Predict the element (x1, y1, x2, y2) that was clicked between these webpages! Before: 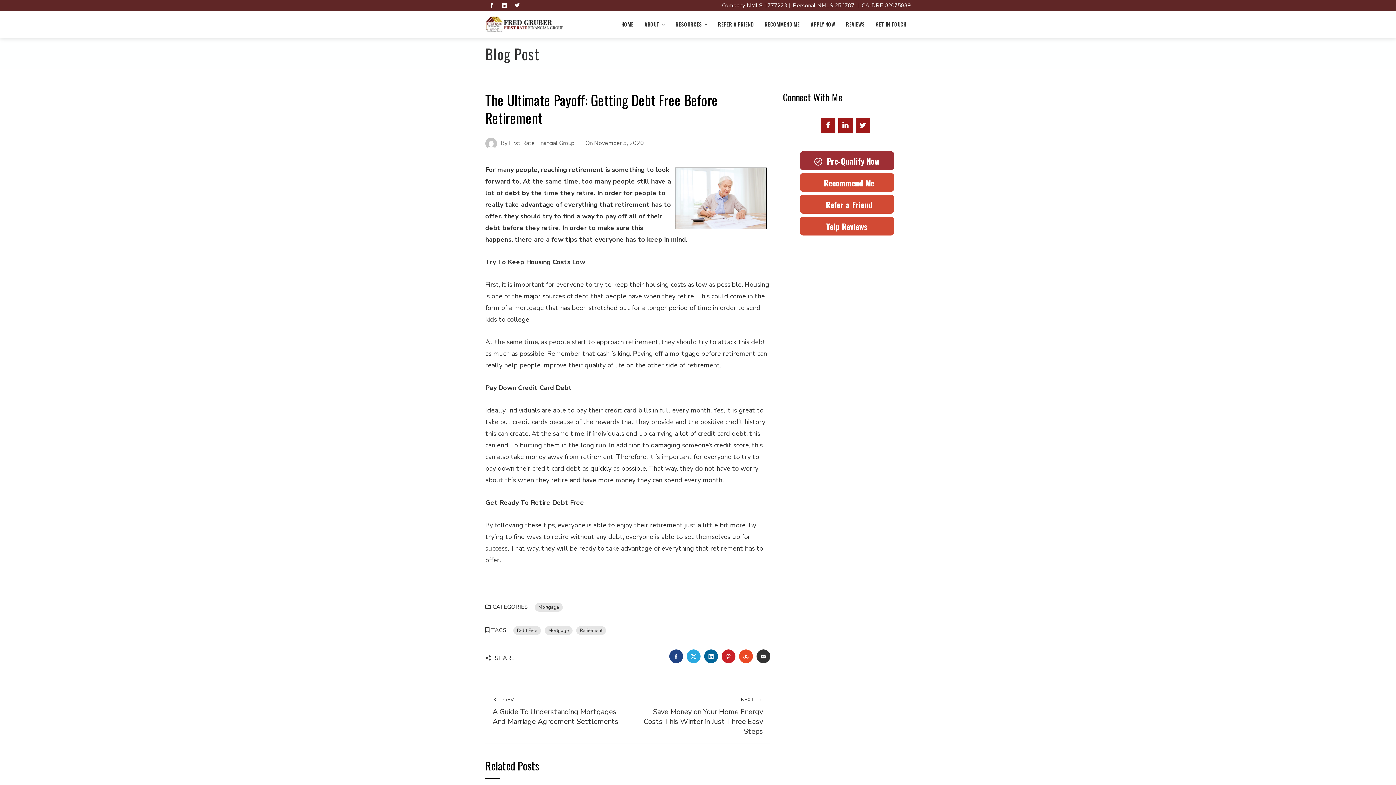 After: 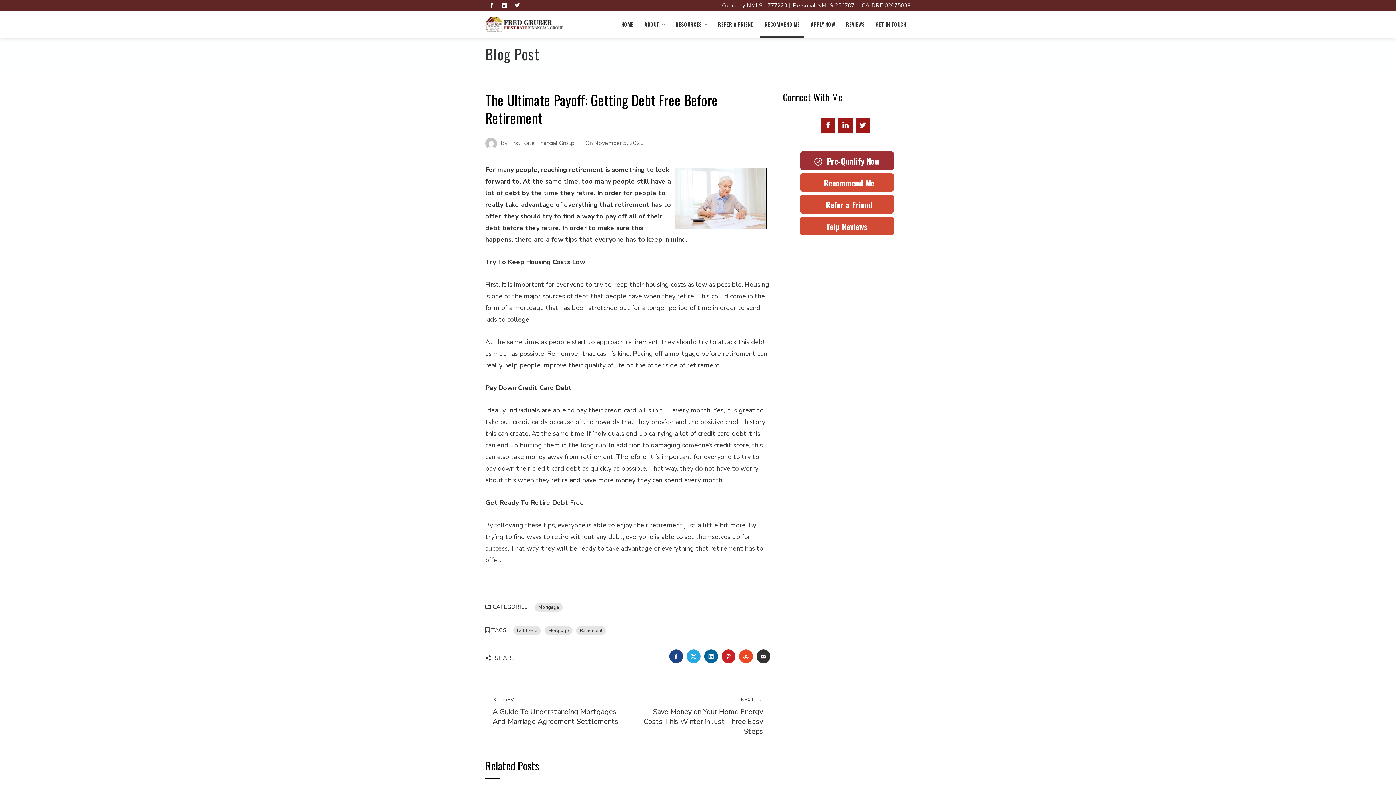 Action: bbox: (760, 10, 804, 37) label: RECOMMEND ME